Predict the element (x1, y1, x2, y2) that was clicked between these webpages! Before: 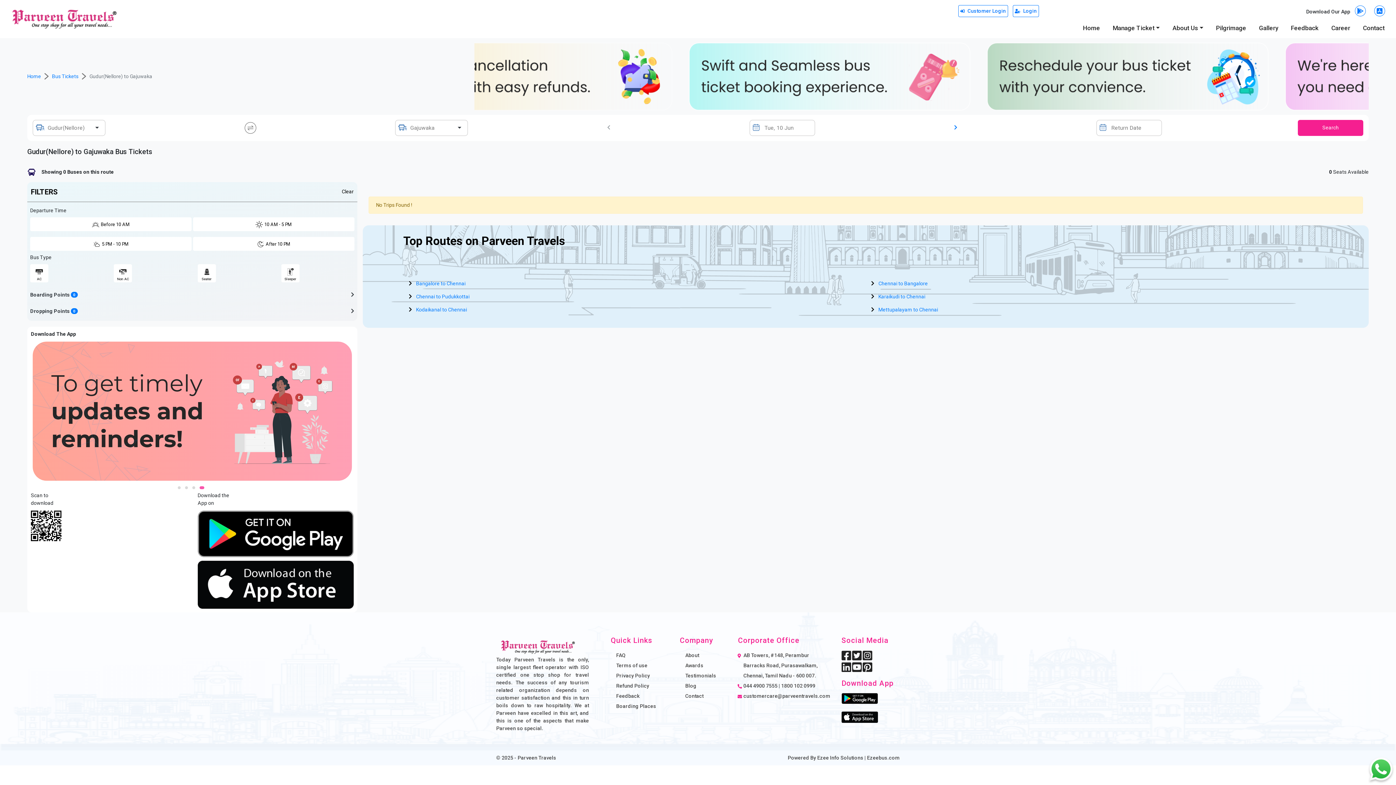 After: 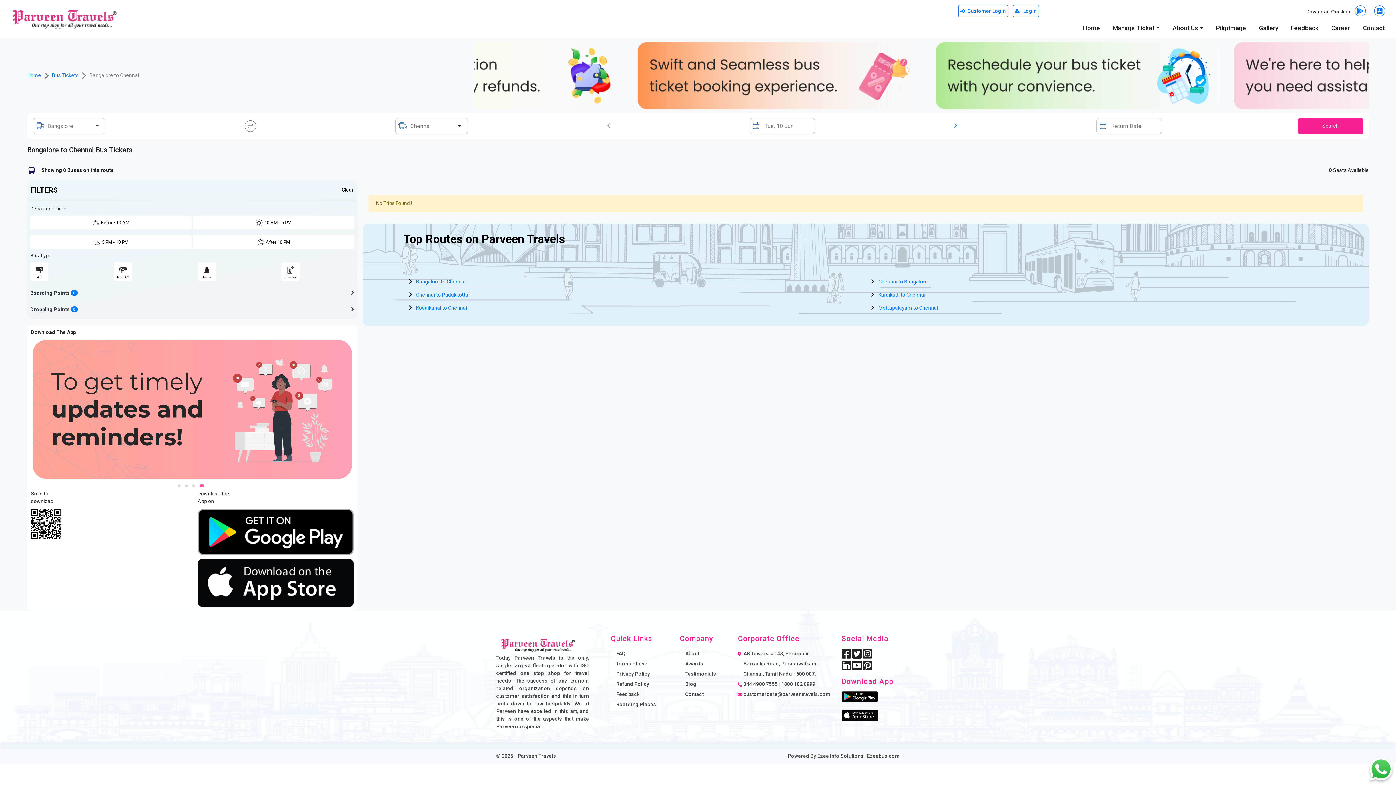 Action: bbox: (416, 280, 465, 286) label: Bangalore to Chennai